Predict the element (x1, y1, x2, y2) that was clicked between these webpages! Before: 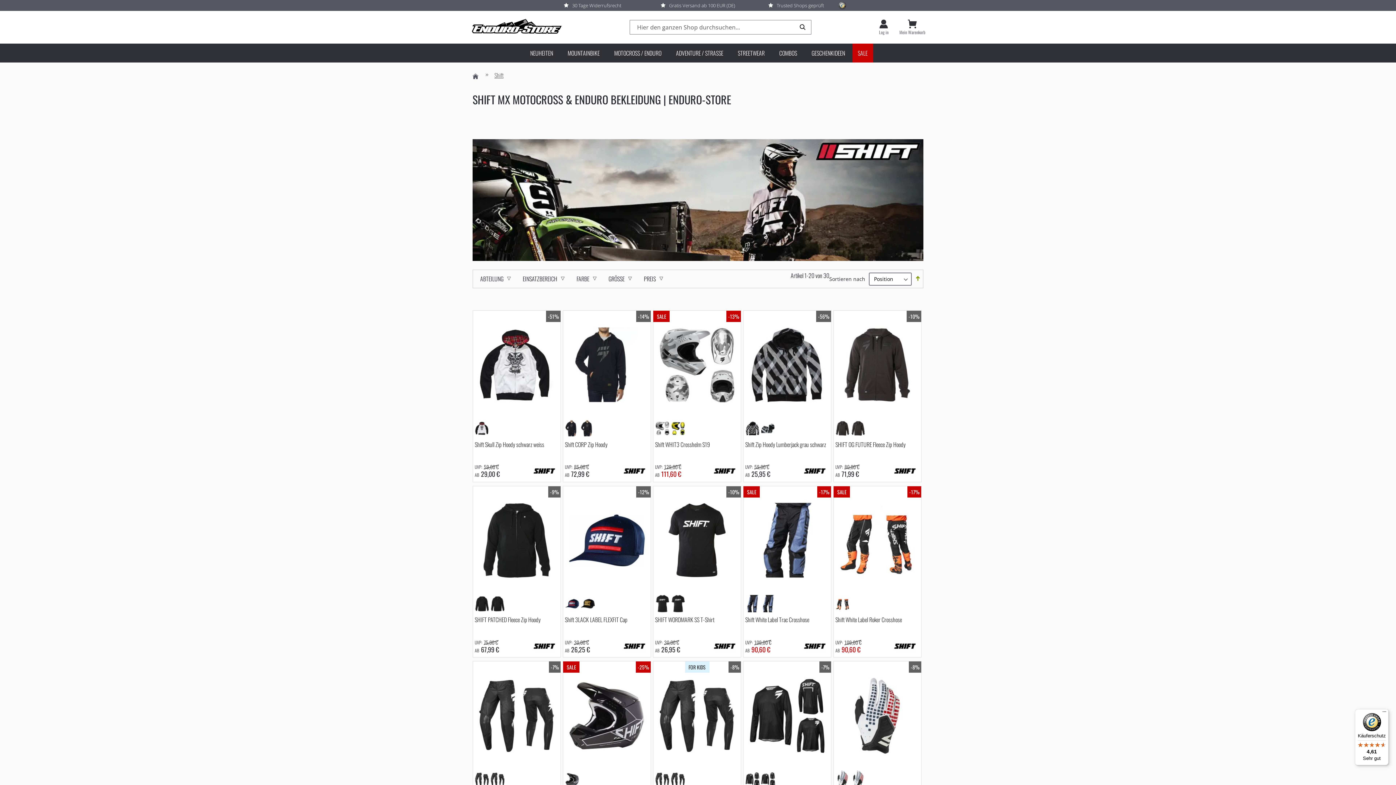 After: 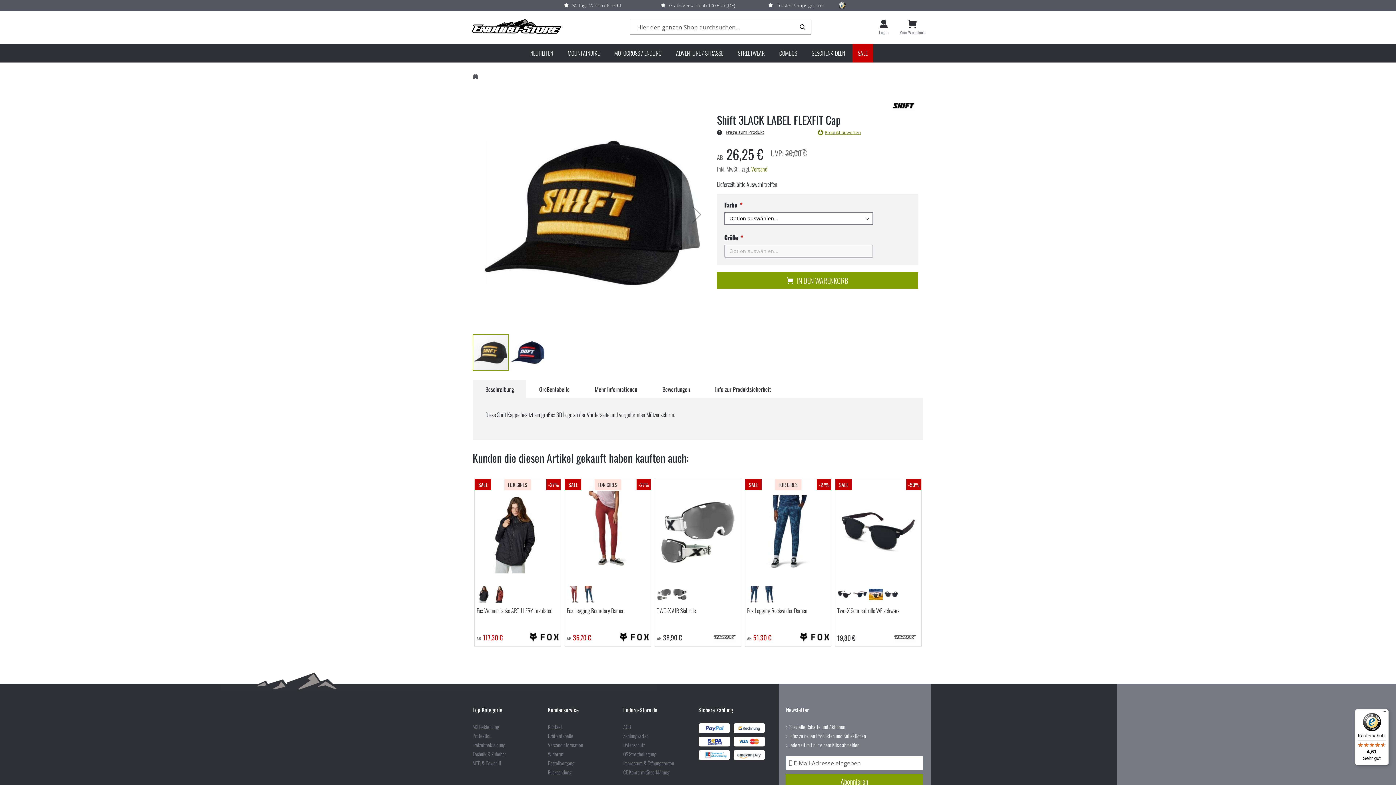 Action: bbox: (565, 615, 627, 624) label: Shift 3LACK LABEL FLEXFIT Cap